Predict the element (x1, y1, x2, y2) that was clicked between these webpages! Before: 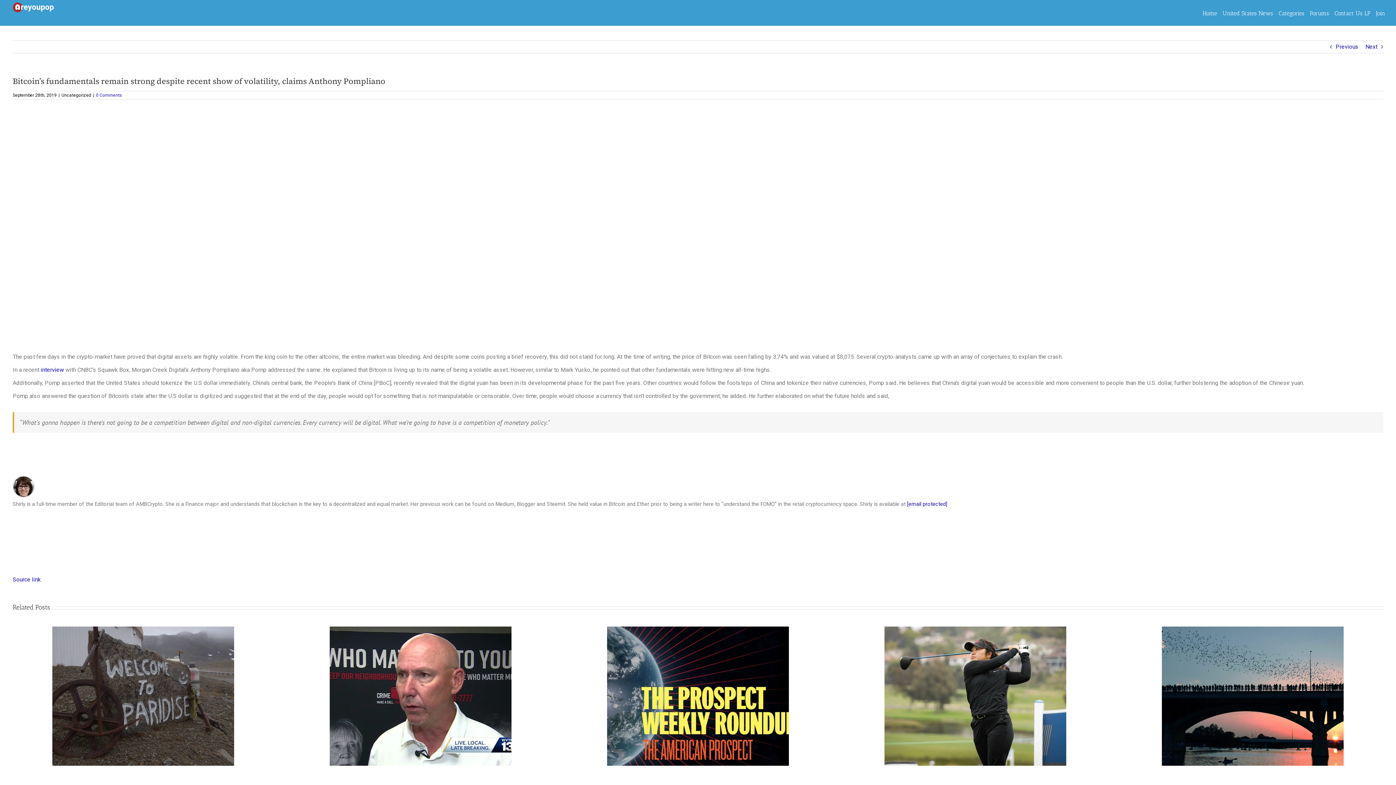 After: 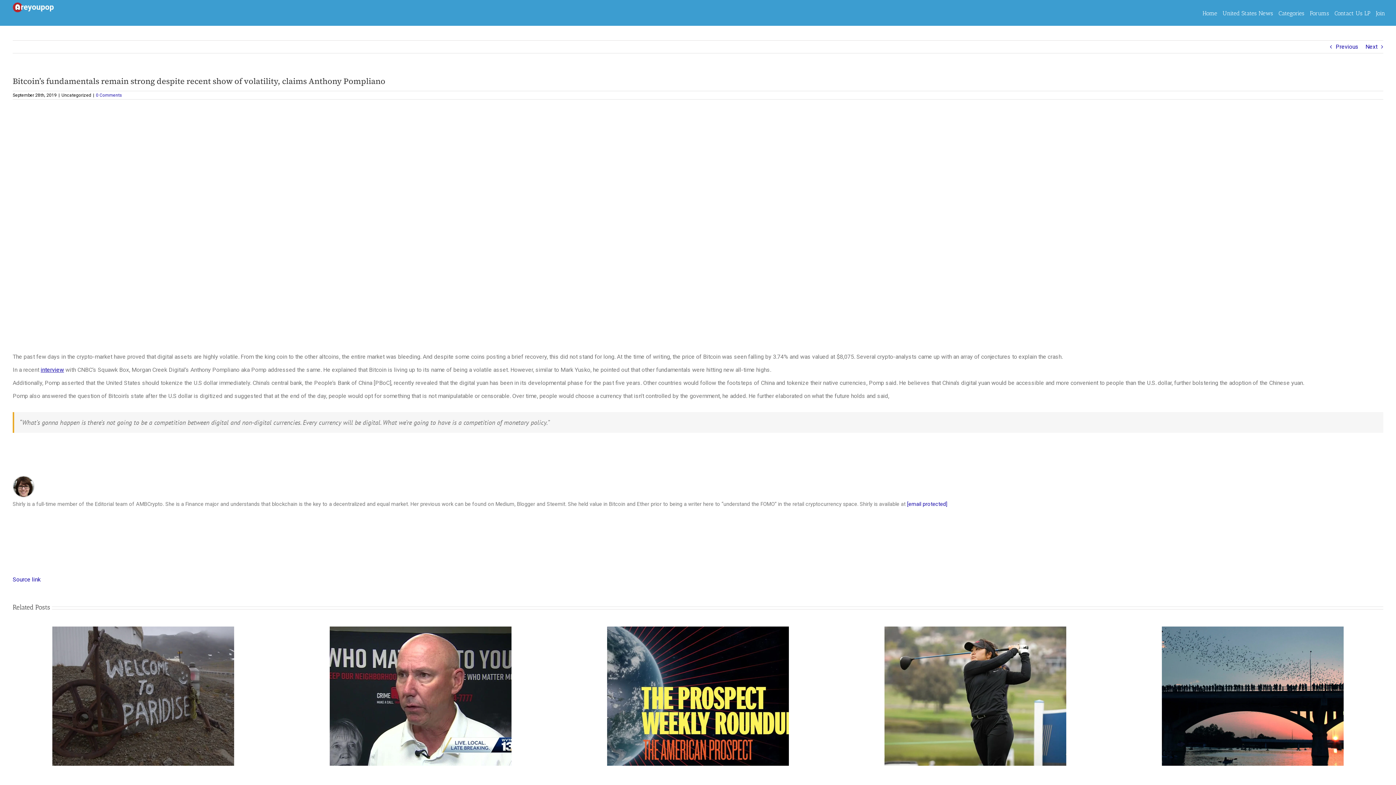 Action: label: interview bbox: (40, 366, 64, 373)